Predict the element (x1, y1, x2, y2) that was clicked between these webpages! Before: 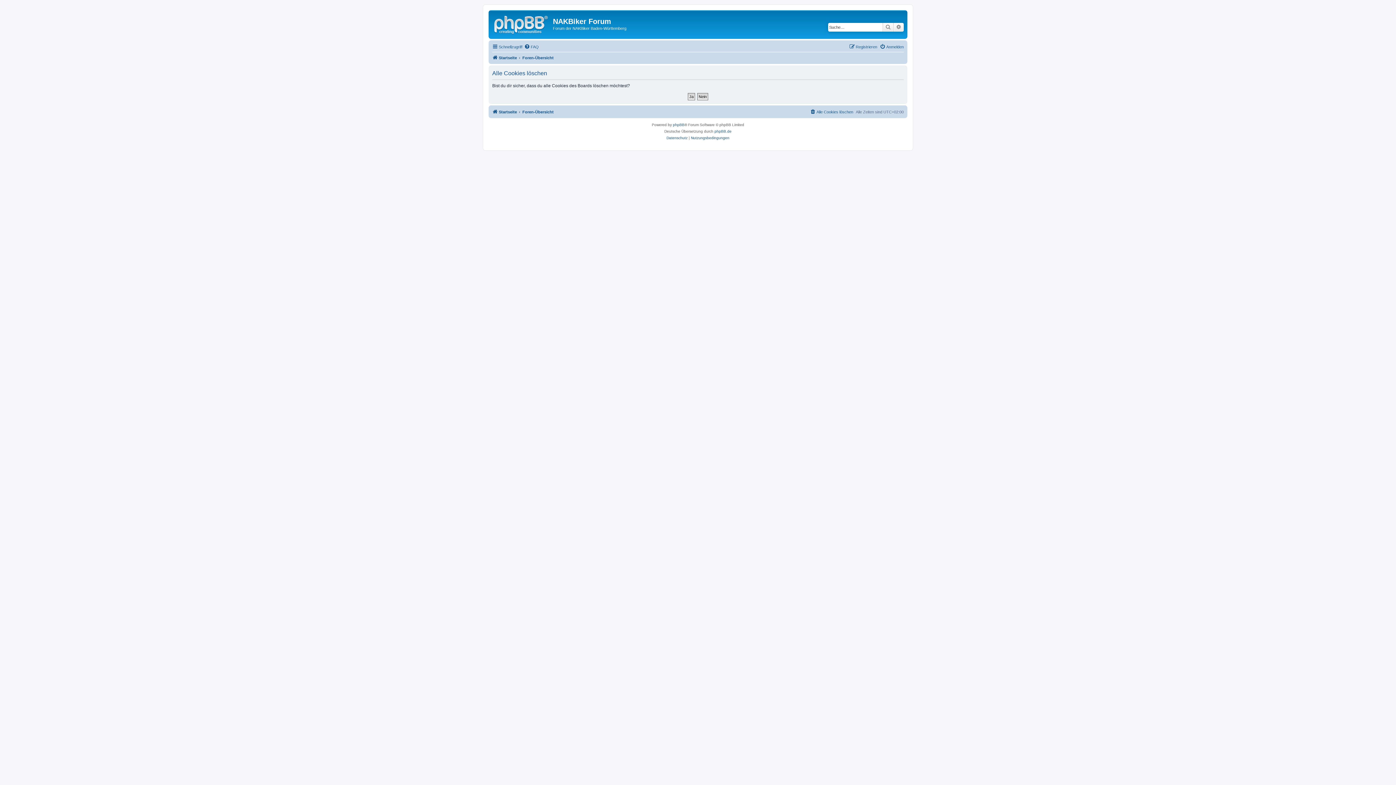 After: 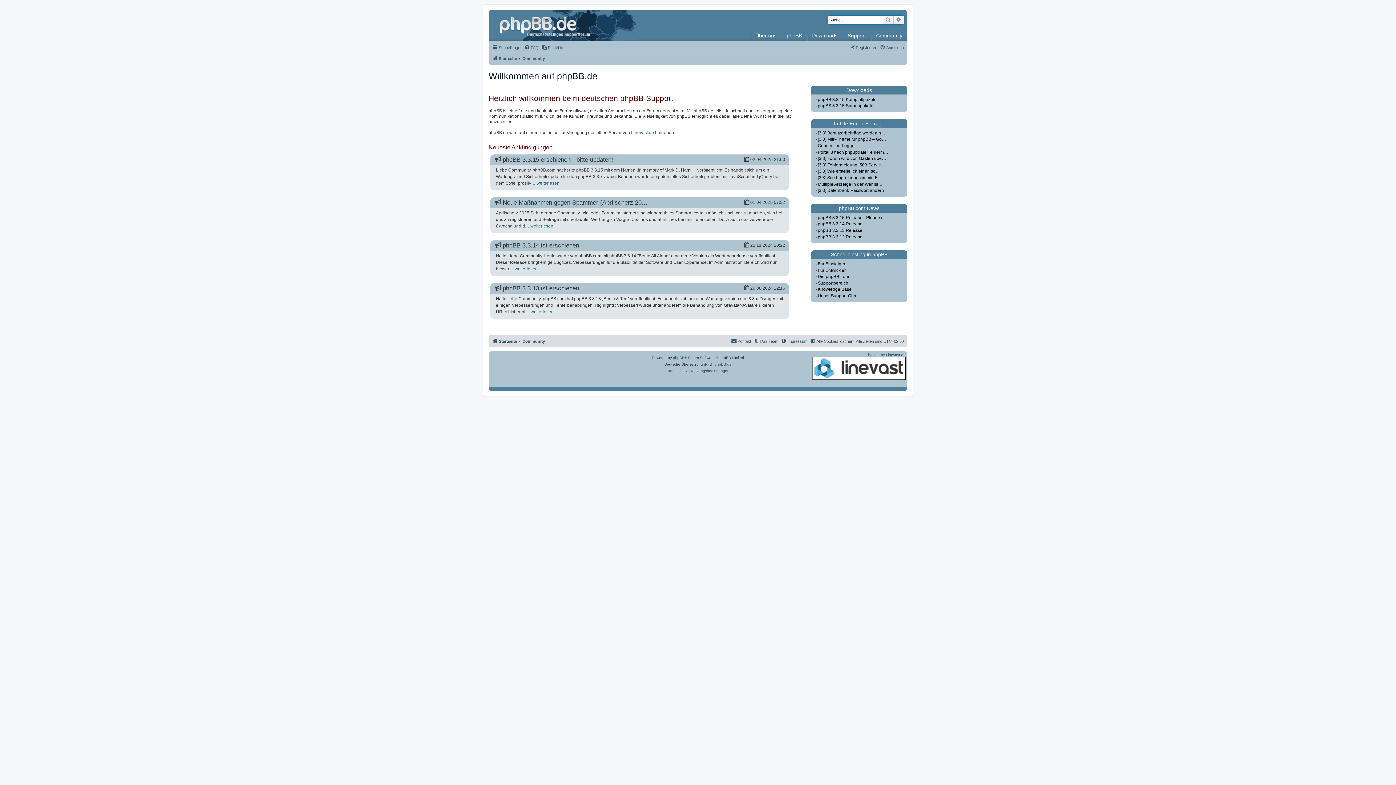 Action: label: phpBB.de bbox: (714, 128, 731, 134)